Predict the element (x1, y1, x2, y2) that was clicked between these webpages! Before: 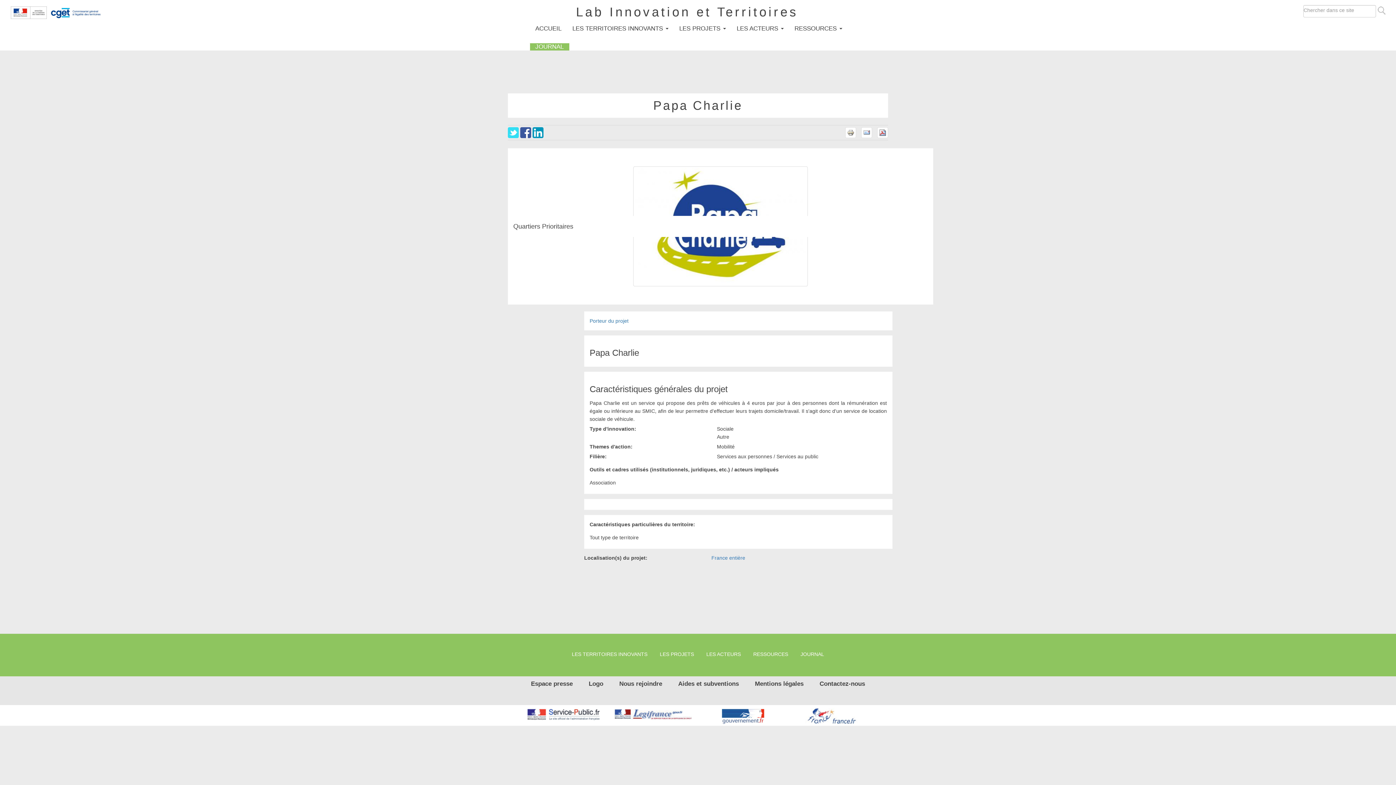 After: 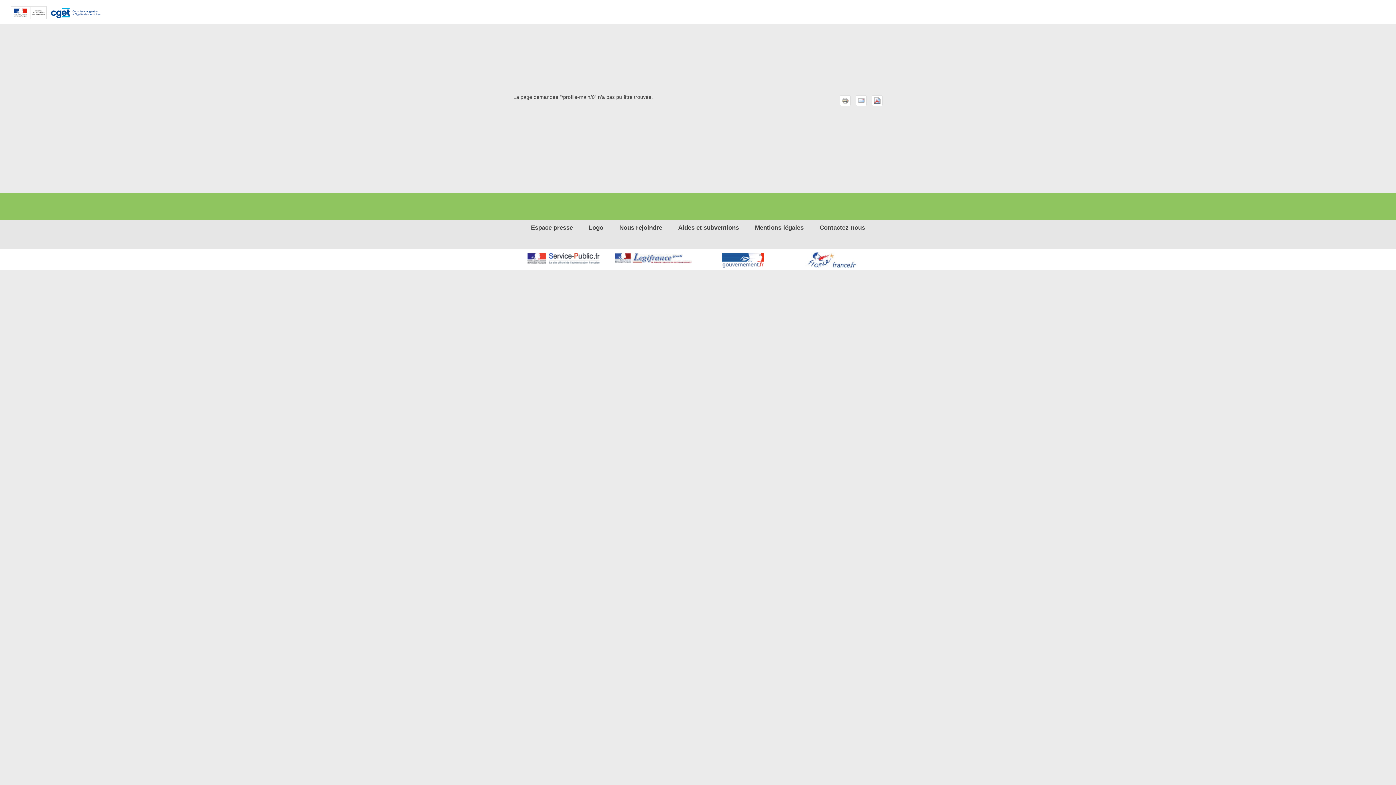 Action: label: Porteur du projet bbox: (589, 318, 628, 324)